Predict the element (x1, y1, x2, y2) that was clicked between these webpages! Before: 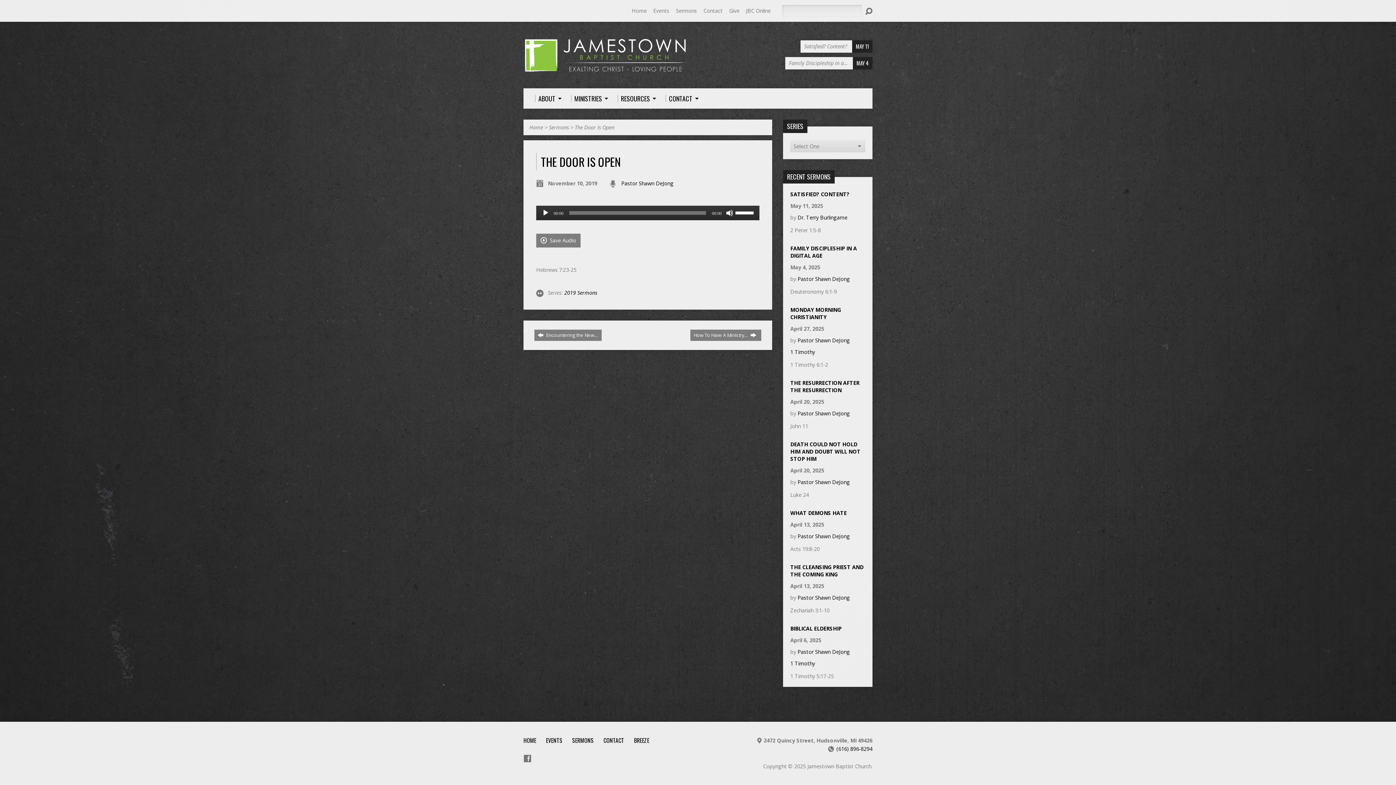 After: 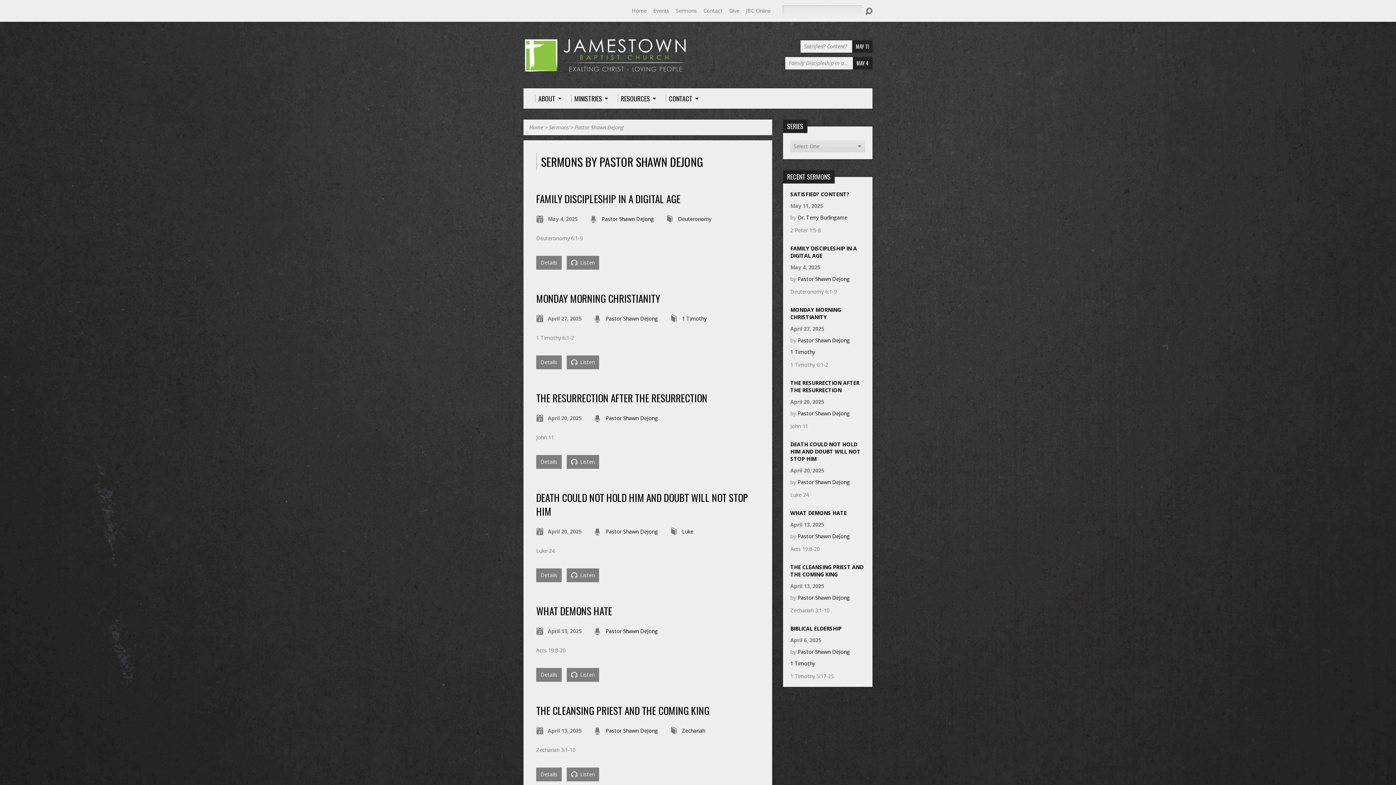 Action: bbox: (797, 594, 850, 601) label: Pastor Shawn DeJong